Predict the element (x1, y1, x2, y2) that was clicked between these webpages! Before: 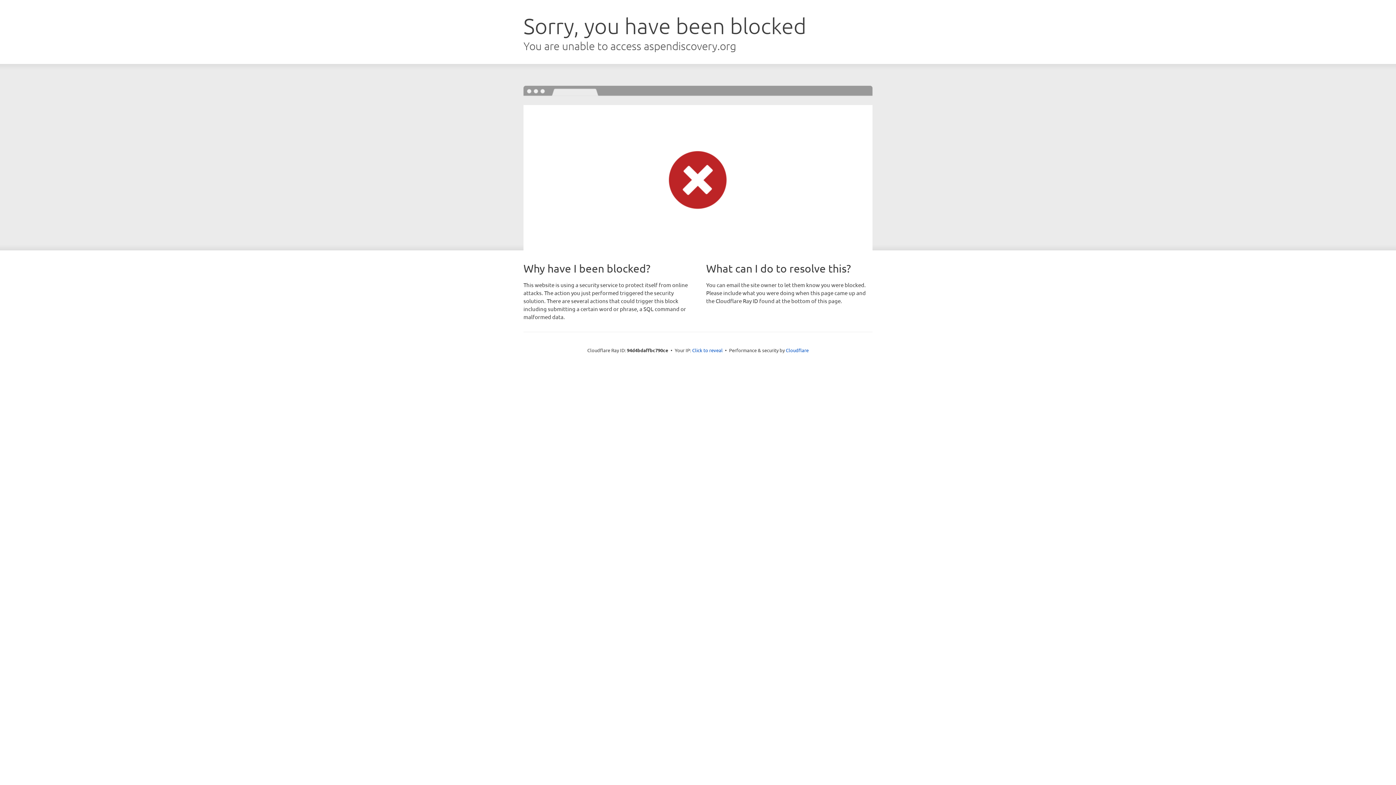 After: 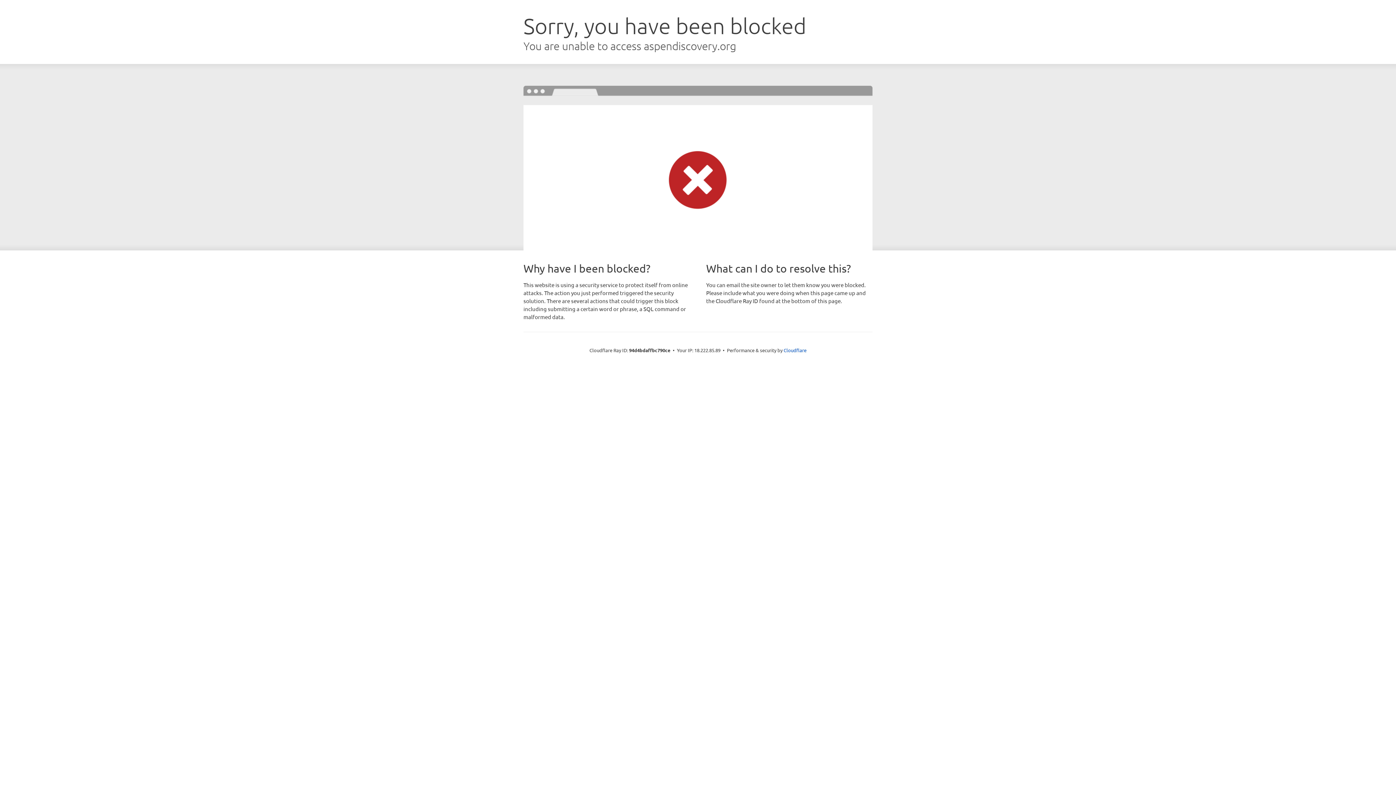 Action: bbox: (692, 346, 722, 353) label: Click to reveal